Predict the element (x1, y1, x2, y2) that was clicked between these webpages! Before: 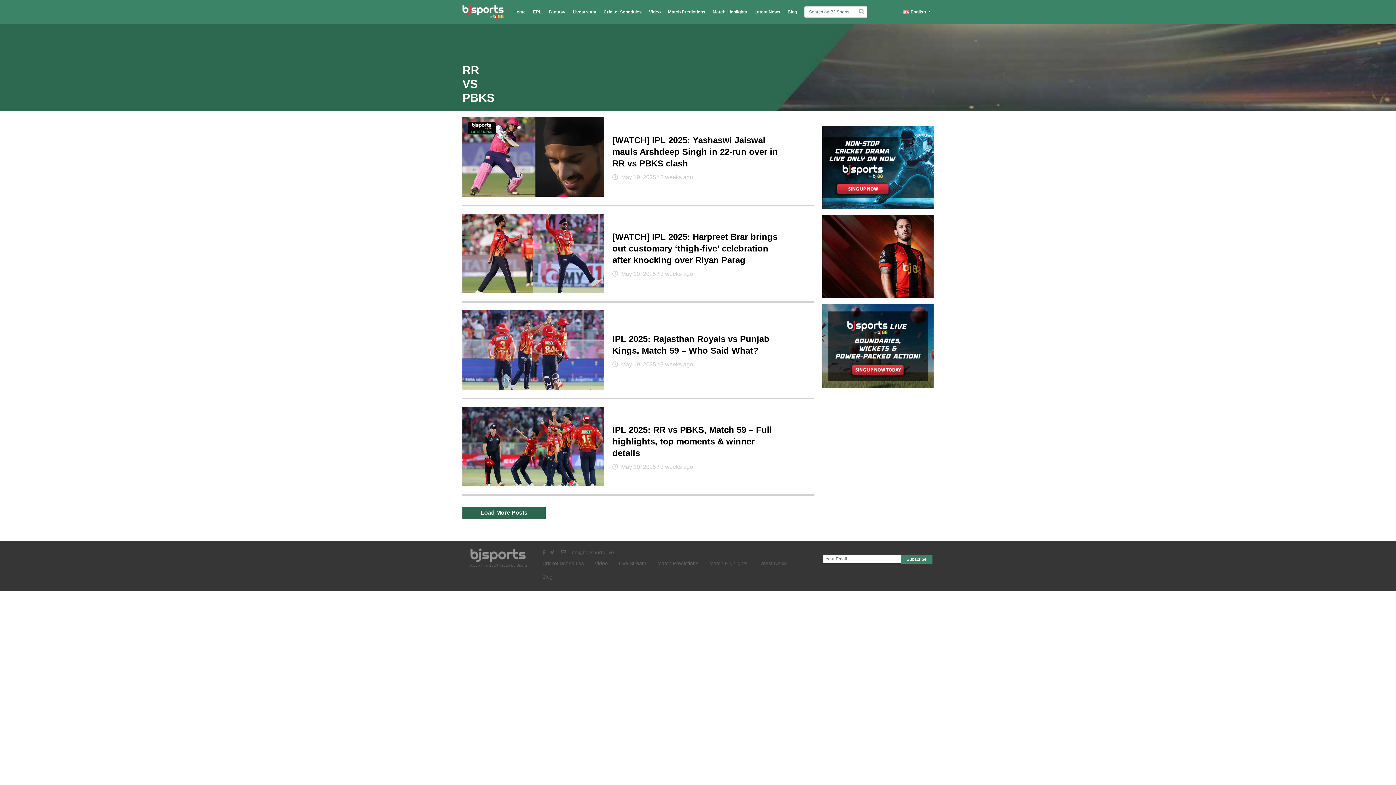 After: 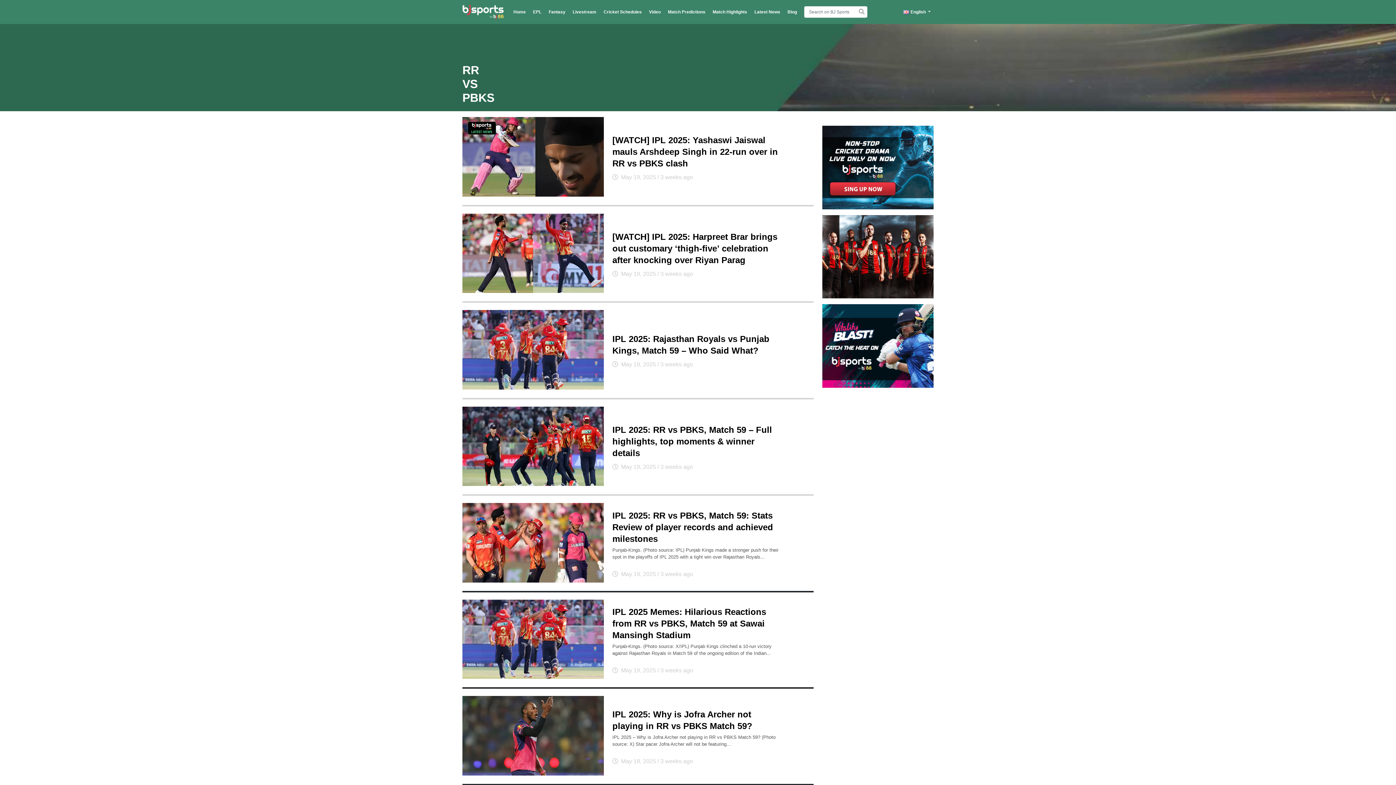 Action: bbox: (462, 506, 545, 519) label: Load More Posts